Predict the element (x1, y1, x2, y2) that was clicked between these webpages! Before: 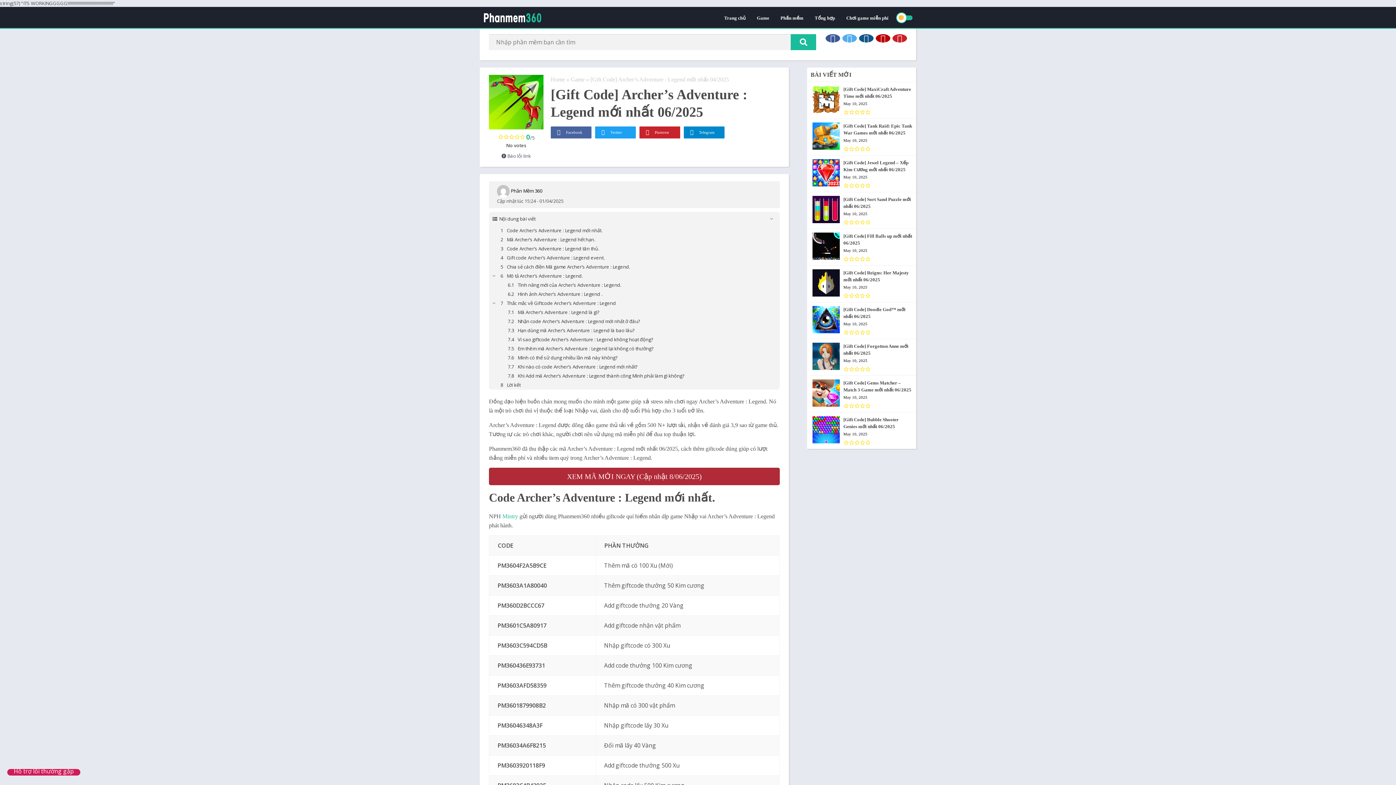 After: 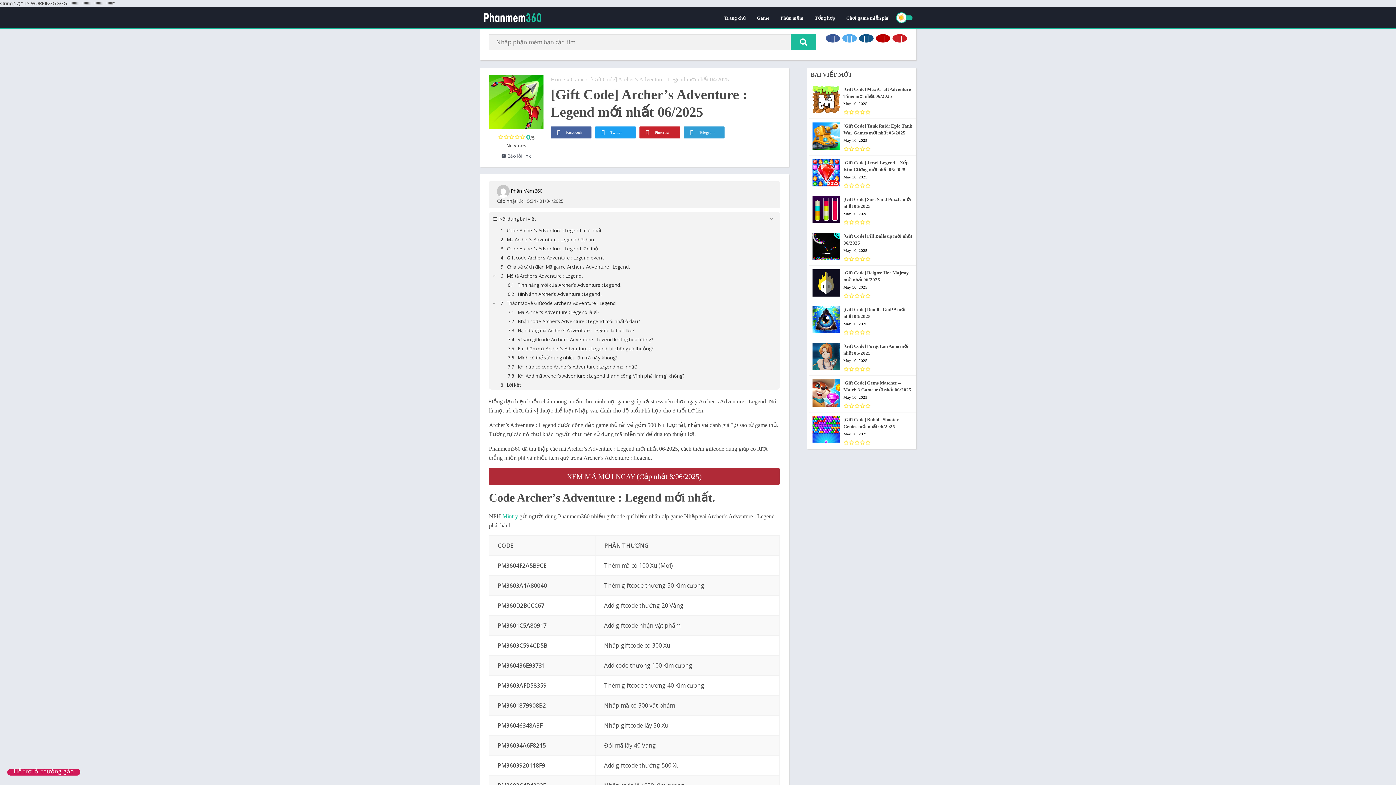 Action: bbox: (684, 126, 724, 138) label:  Telegram